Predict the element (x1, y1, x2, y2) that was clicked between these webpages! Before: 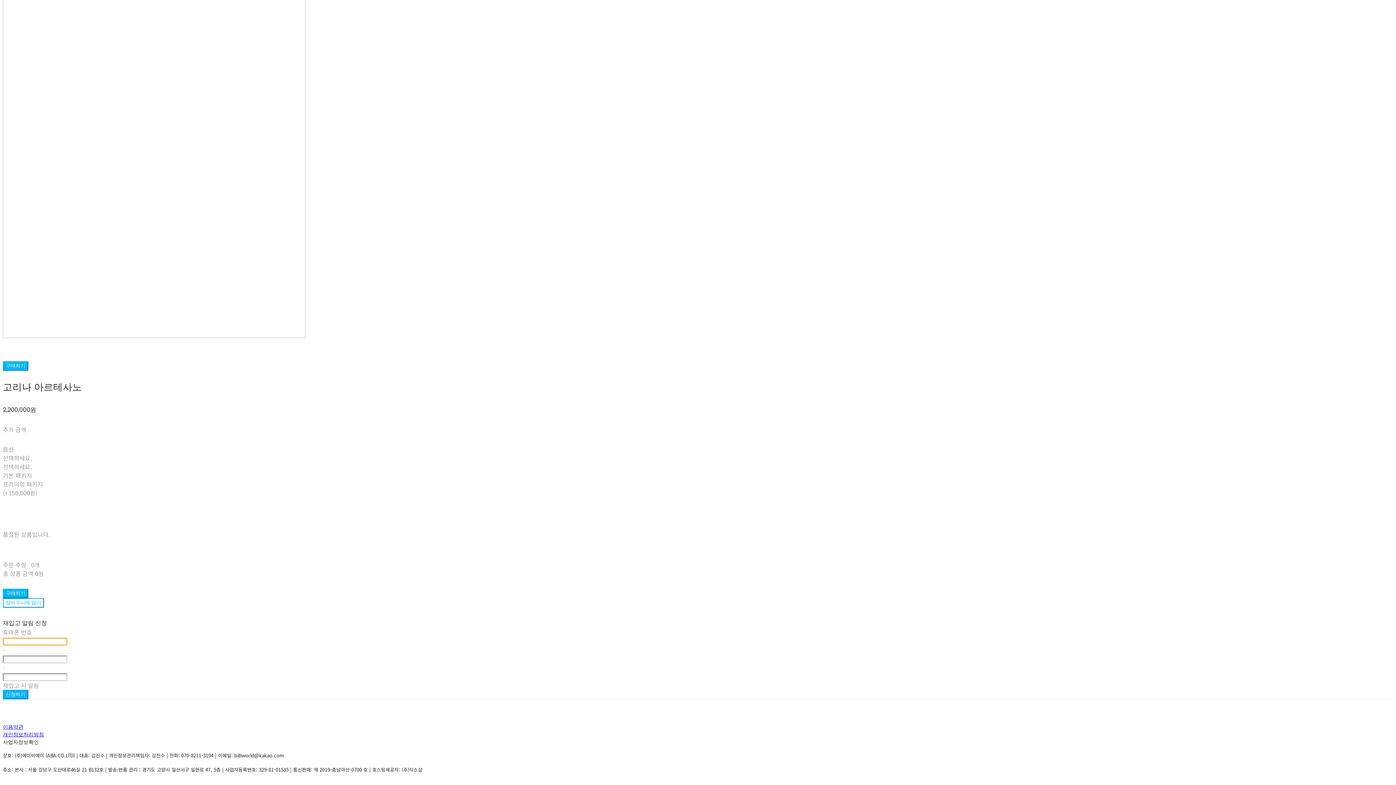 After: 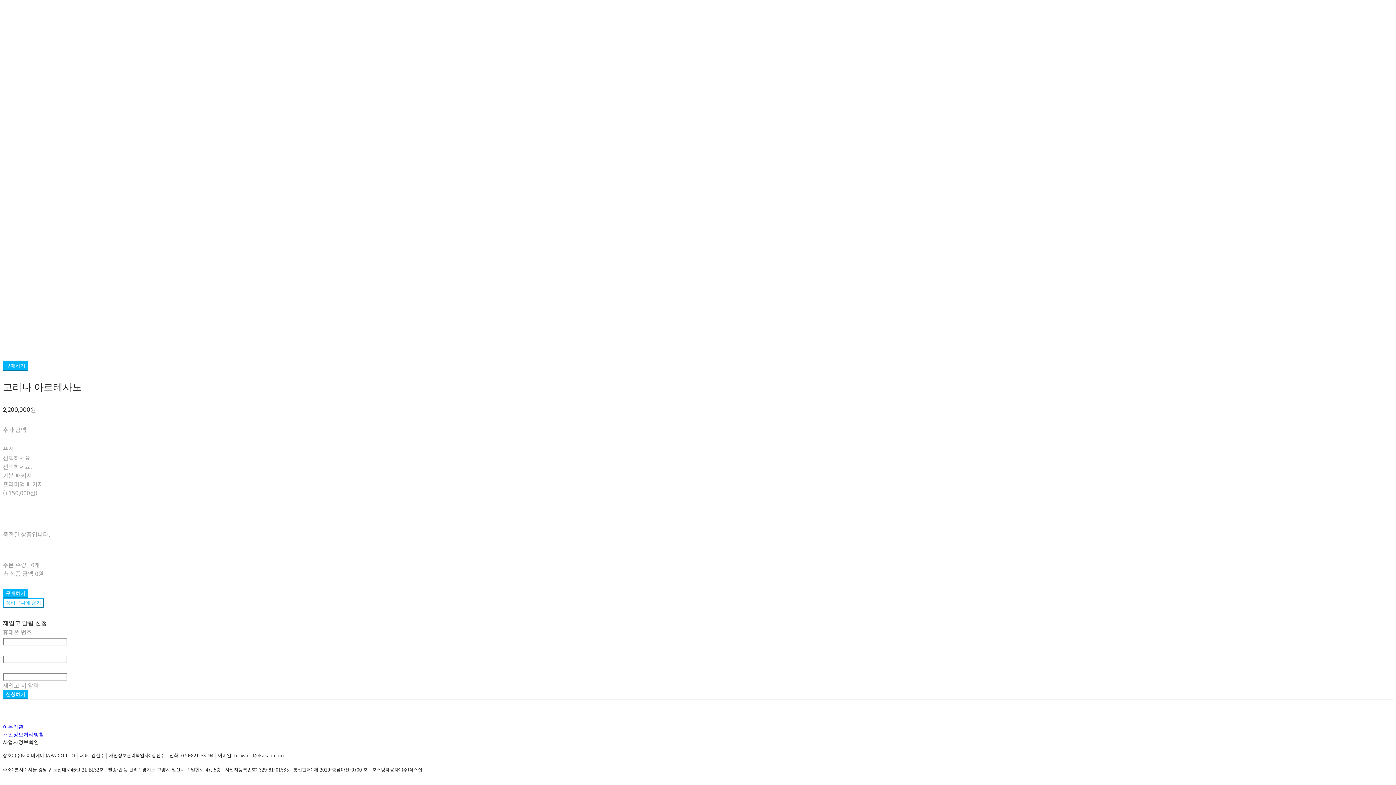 Action: label: 사업자정보확인 bbox: (2, 738, 38, 746)